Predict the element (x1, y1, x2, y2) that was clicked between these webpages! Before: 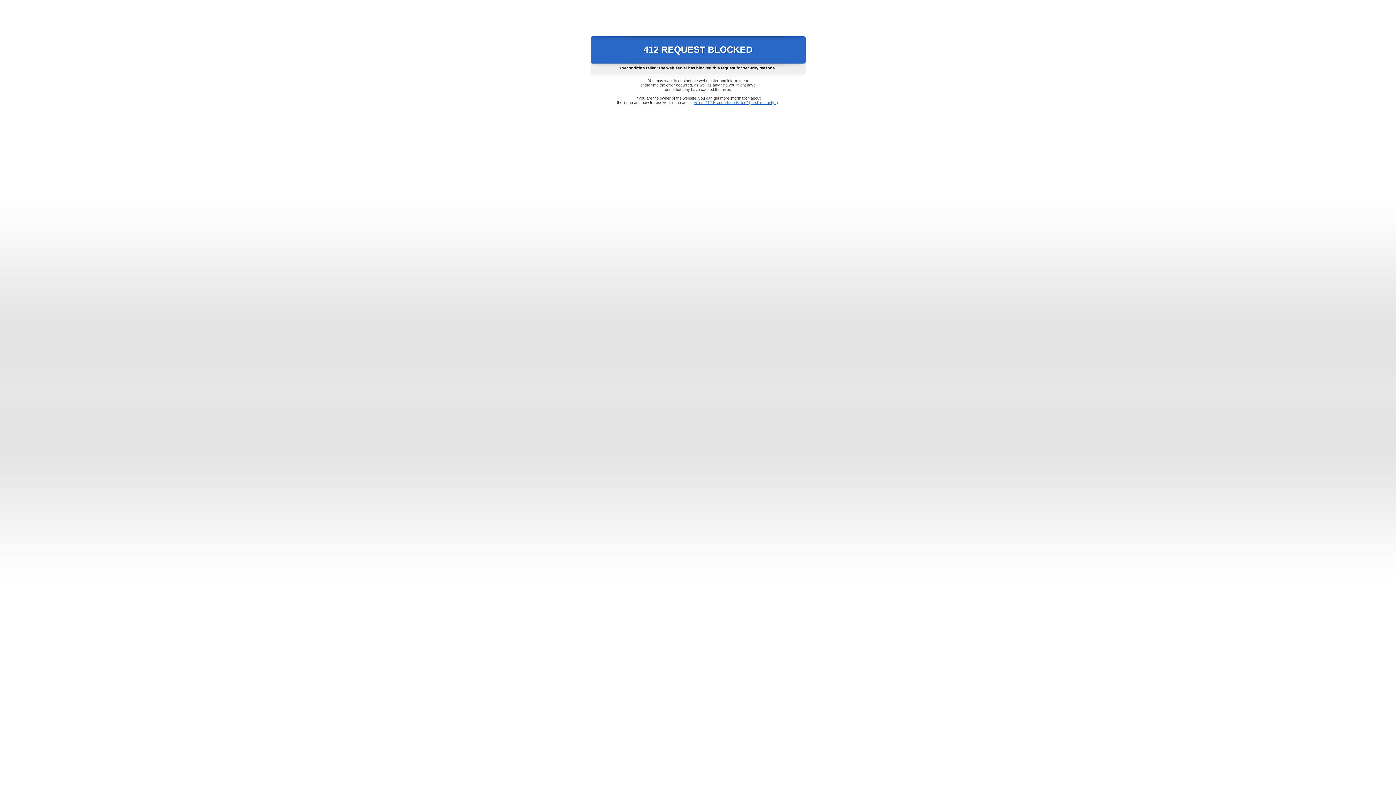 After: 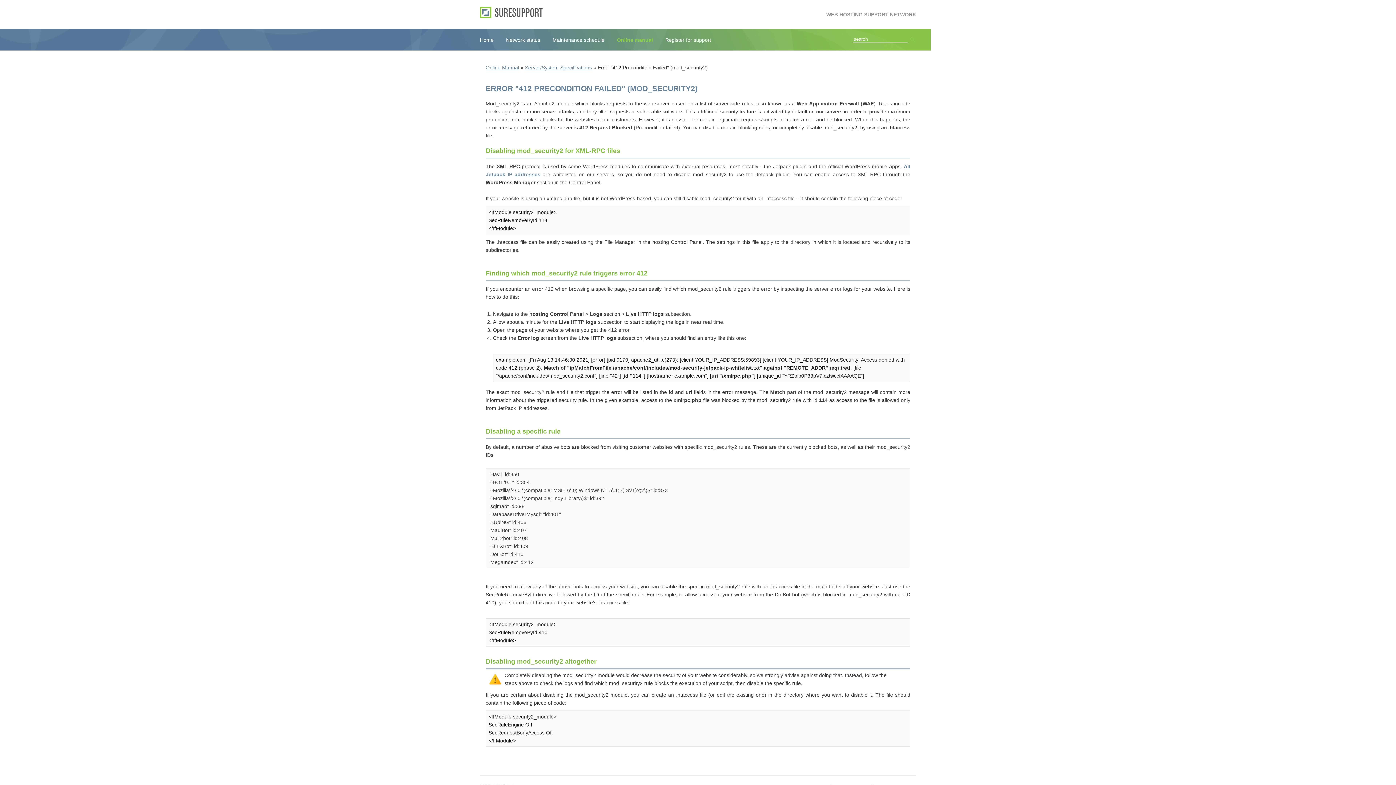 Action: bbox: (693, 100, 778, 104) label: Error "412 Precondition Failed" (mod_security2)